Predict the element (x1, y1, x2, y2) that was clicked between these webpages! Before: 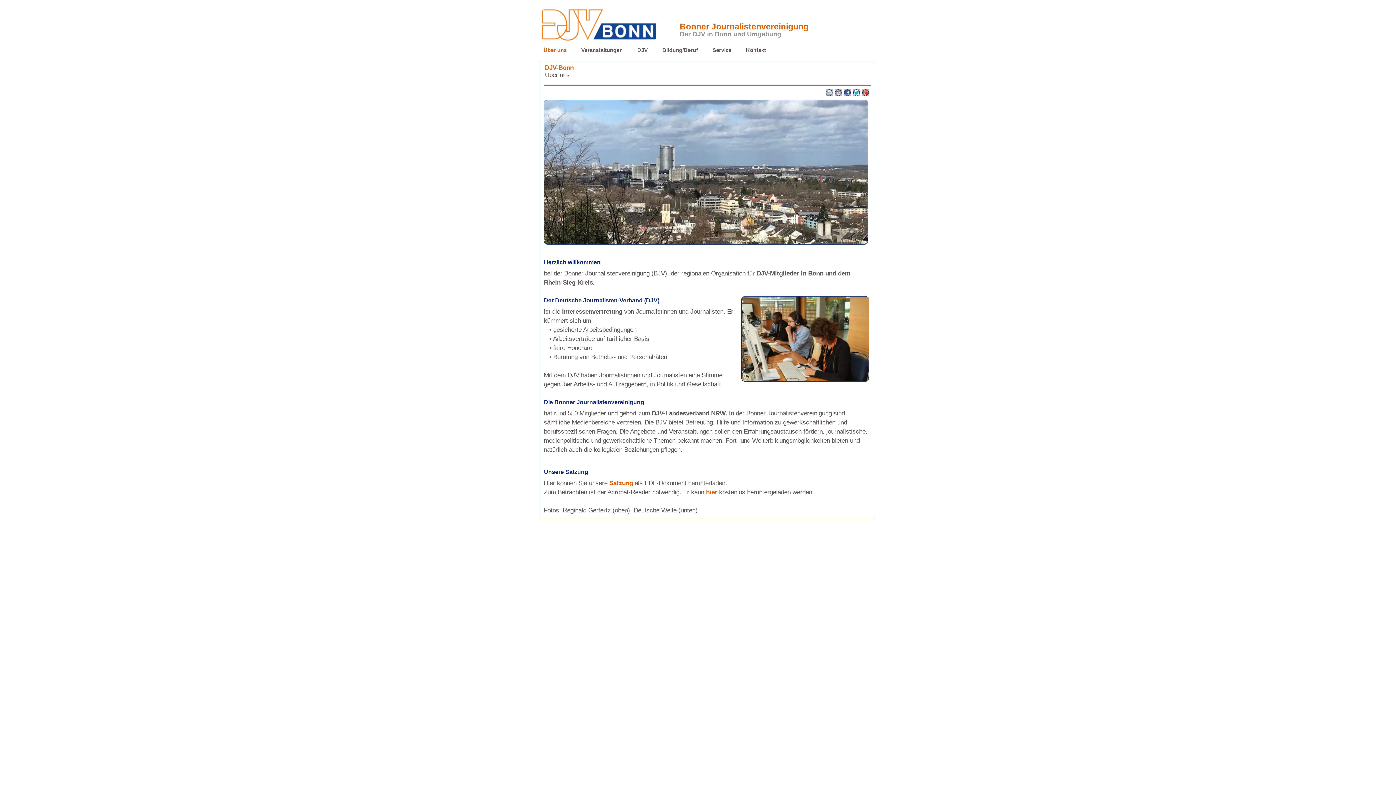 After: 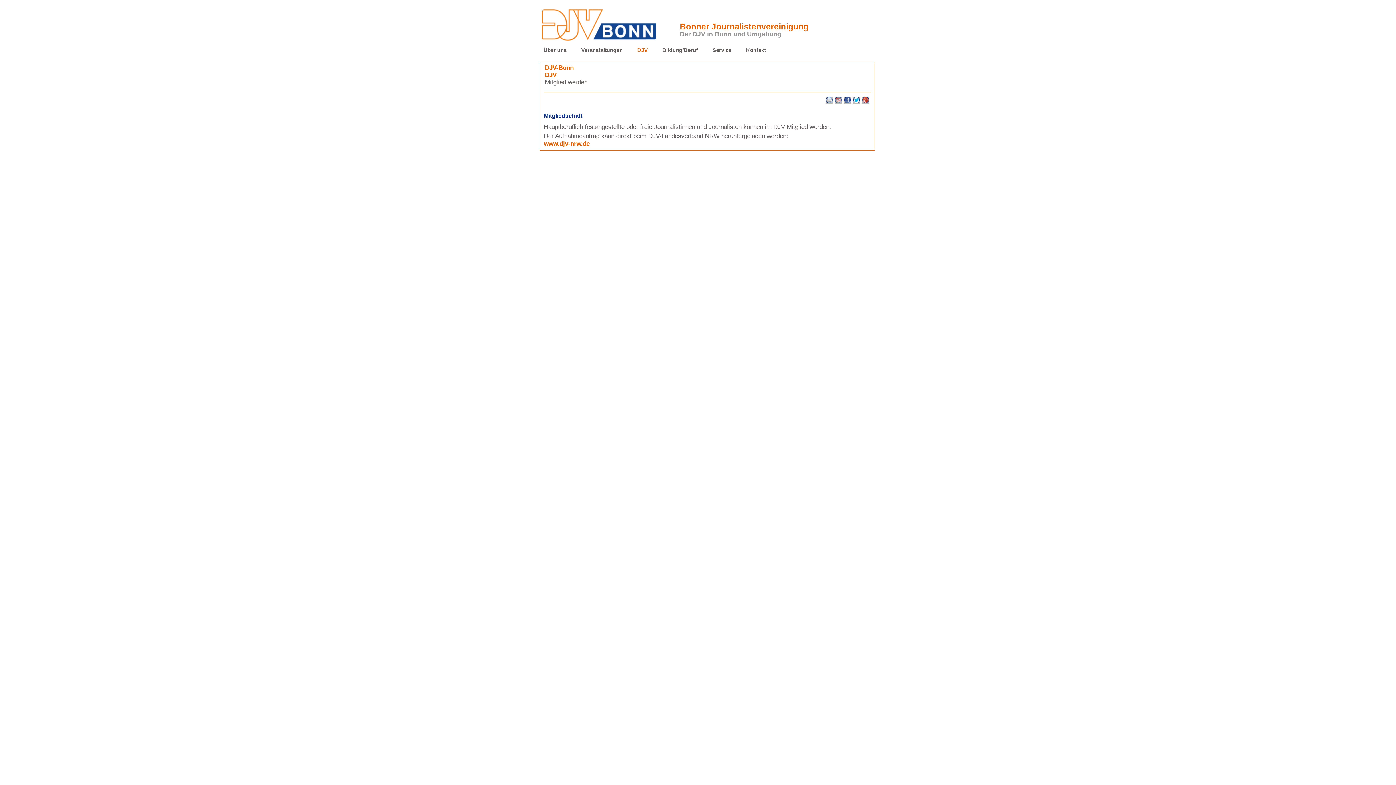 Action: label: DJV bbox: (637, 42, 648, 58)